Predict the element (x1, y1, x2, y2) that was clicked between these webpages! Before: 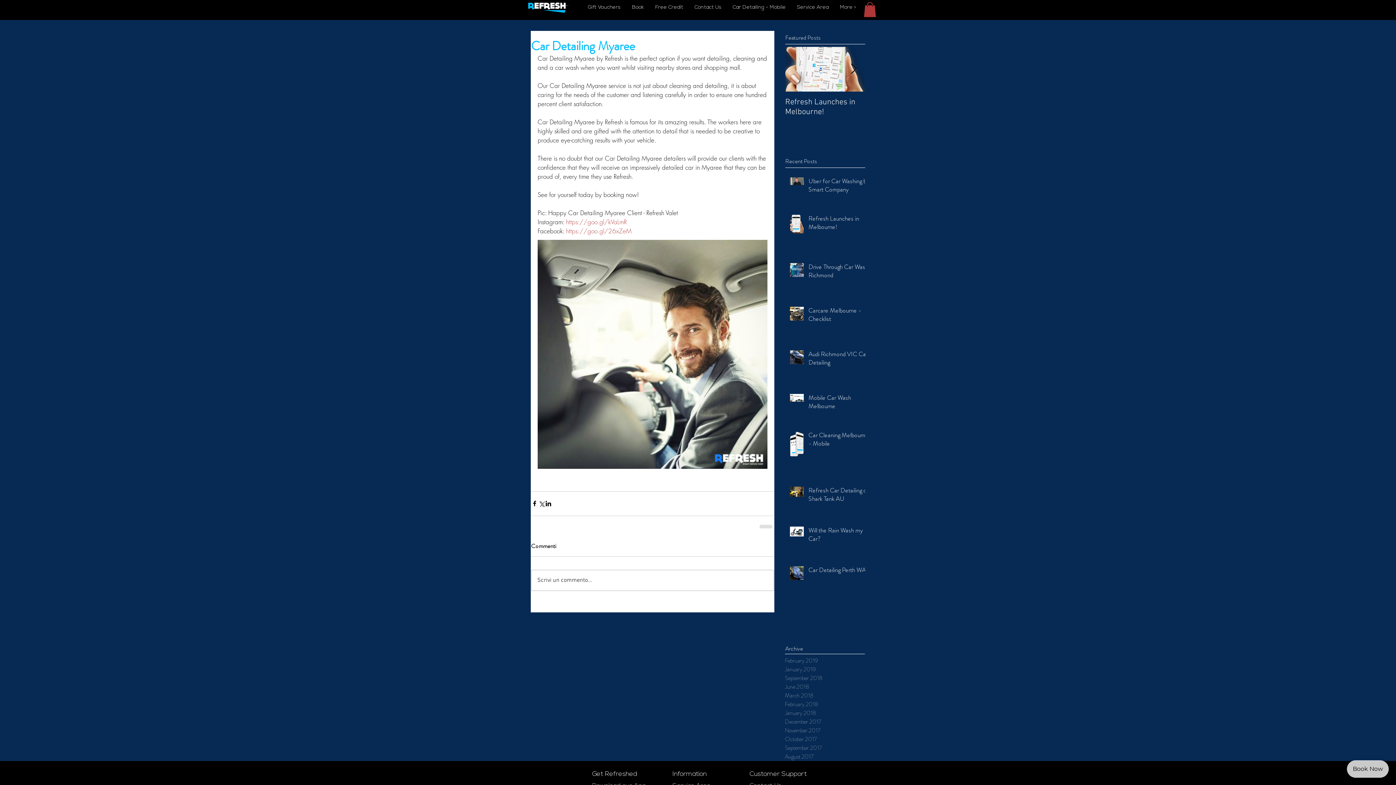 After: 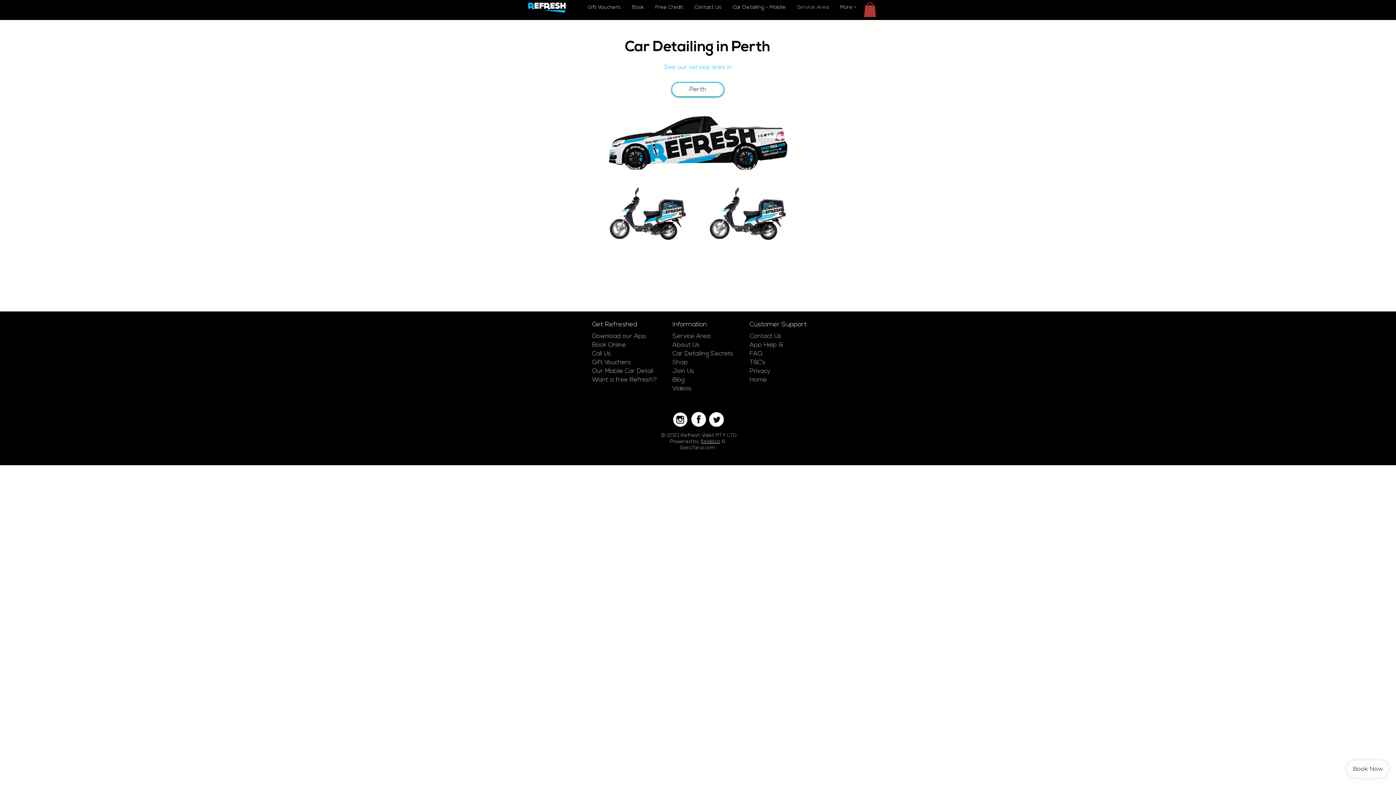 Action: bbox: (791, 3, 834, 12) label: Service Area